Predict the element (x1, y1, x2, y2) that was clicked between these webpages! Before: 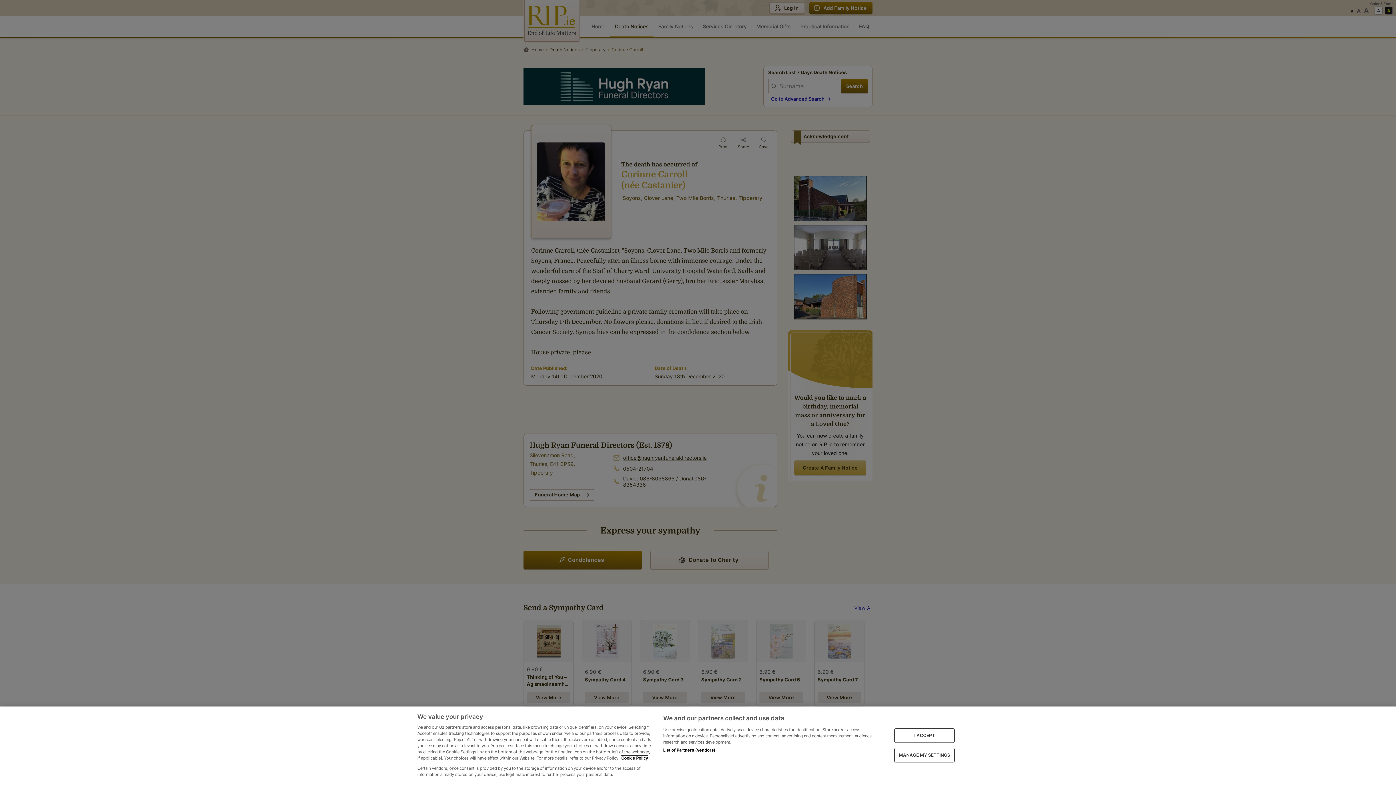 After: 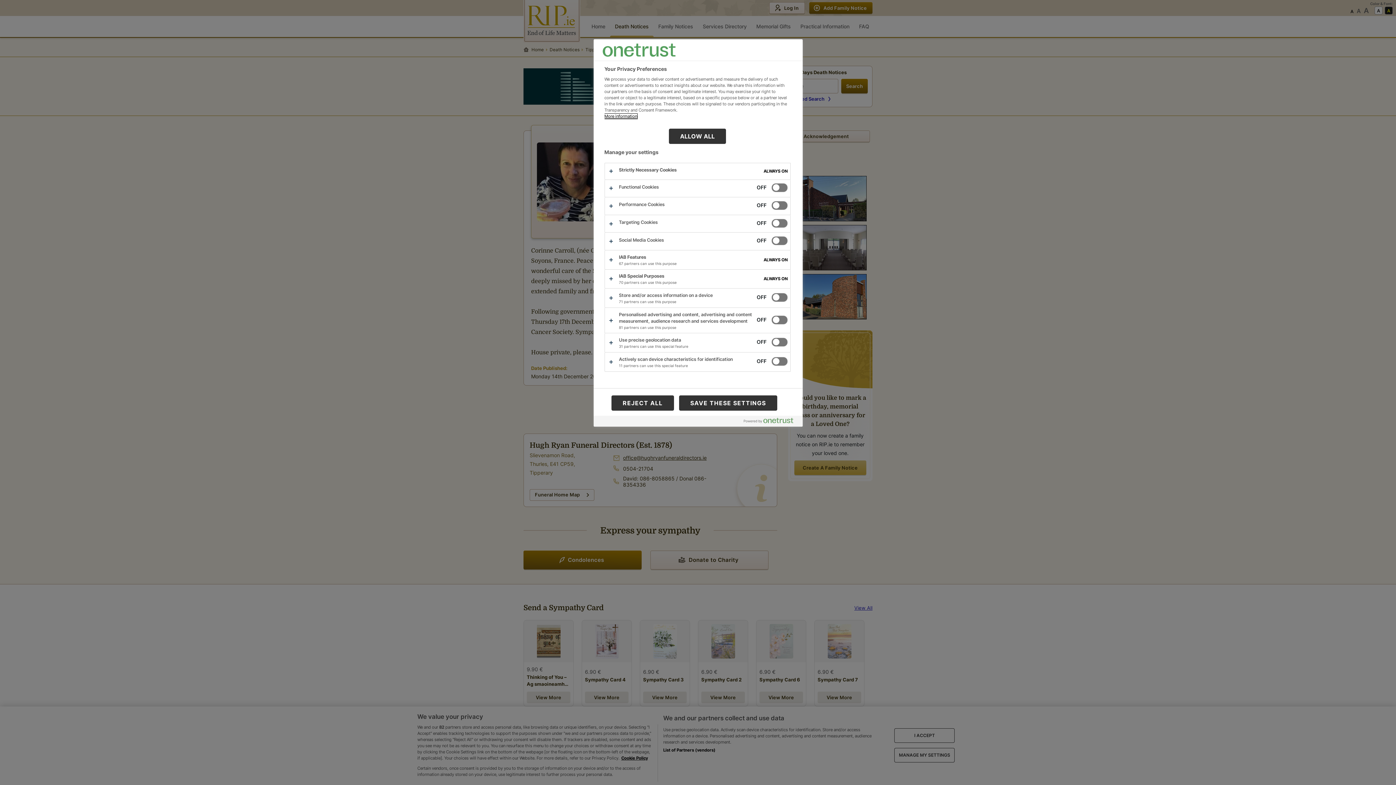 Action: label: MANAGE MY SETTINGS bbox: (894, 748, 955, 762)